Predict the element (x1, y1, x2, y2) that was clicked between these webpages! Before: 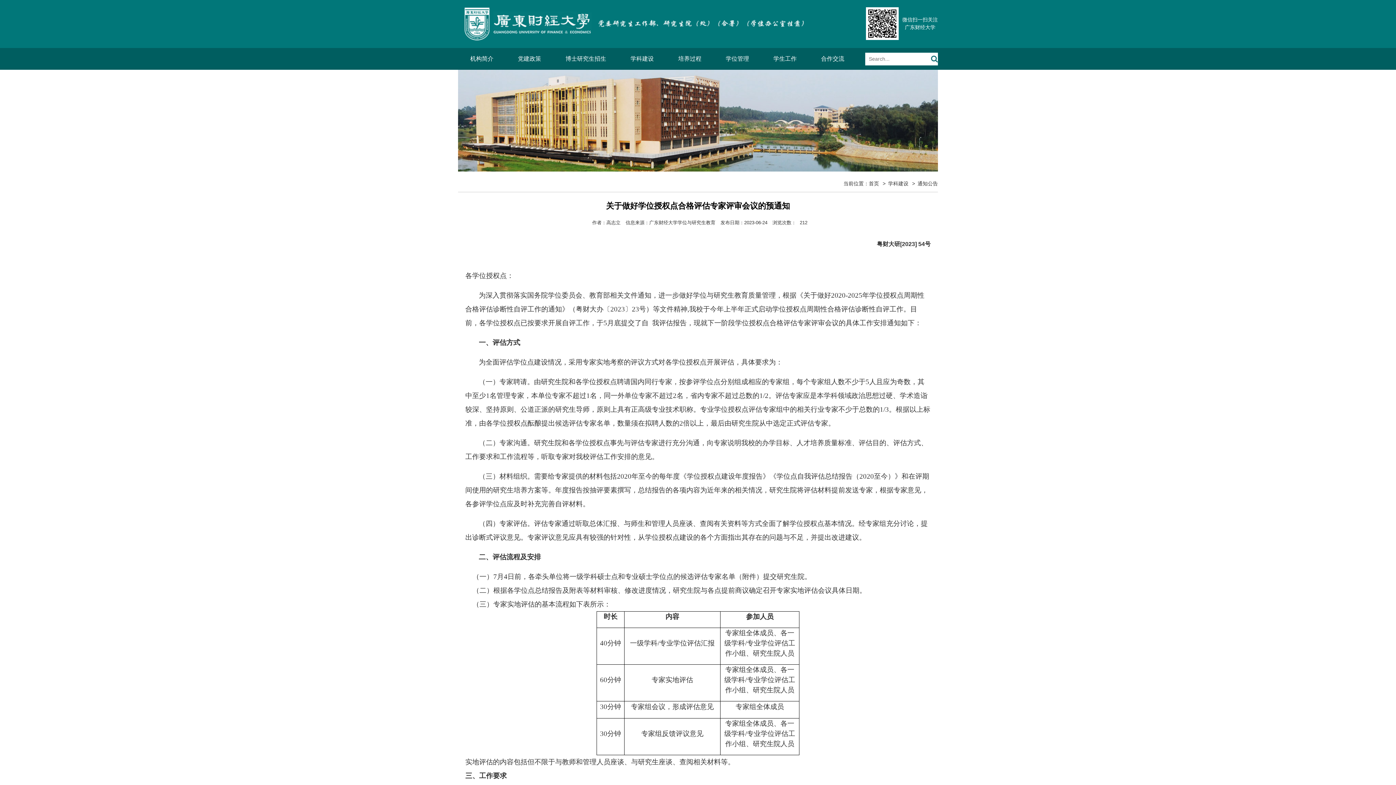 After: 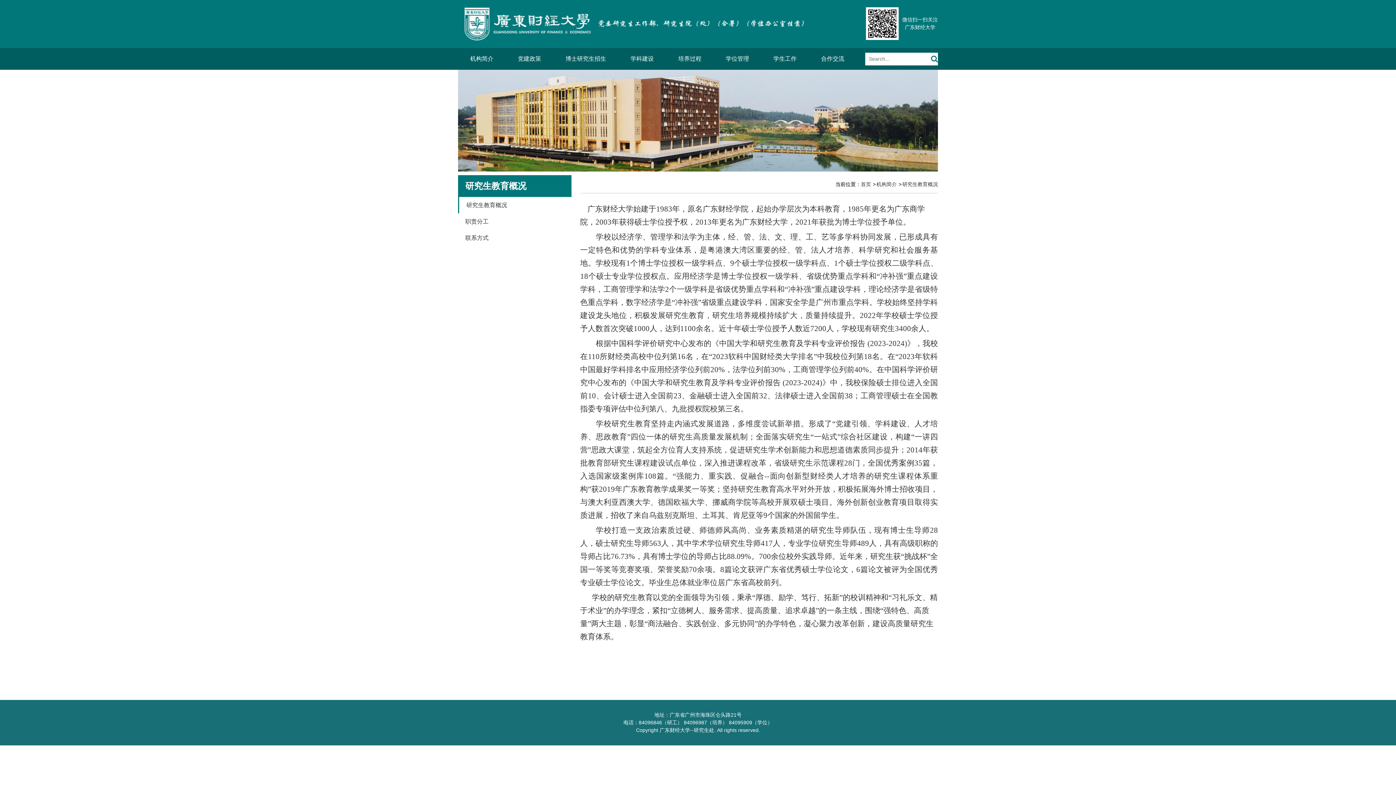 Action: bbox: (463, 48, 500, 69) label: 机构简介